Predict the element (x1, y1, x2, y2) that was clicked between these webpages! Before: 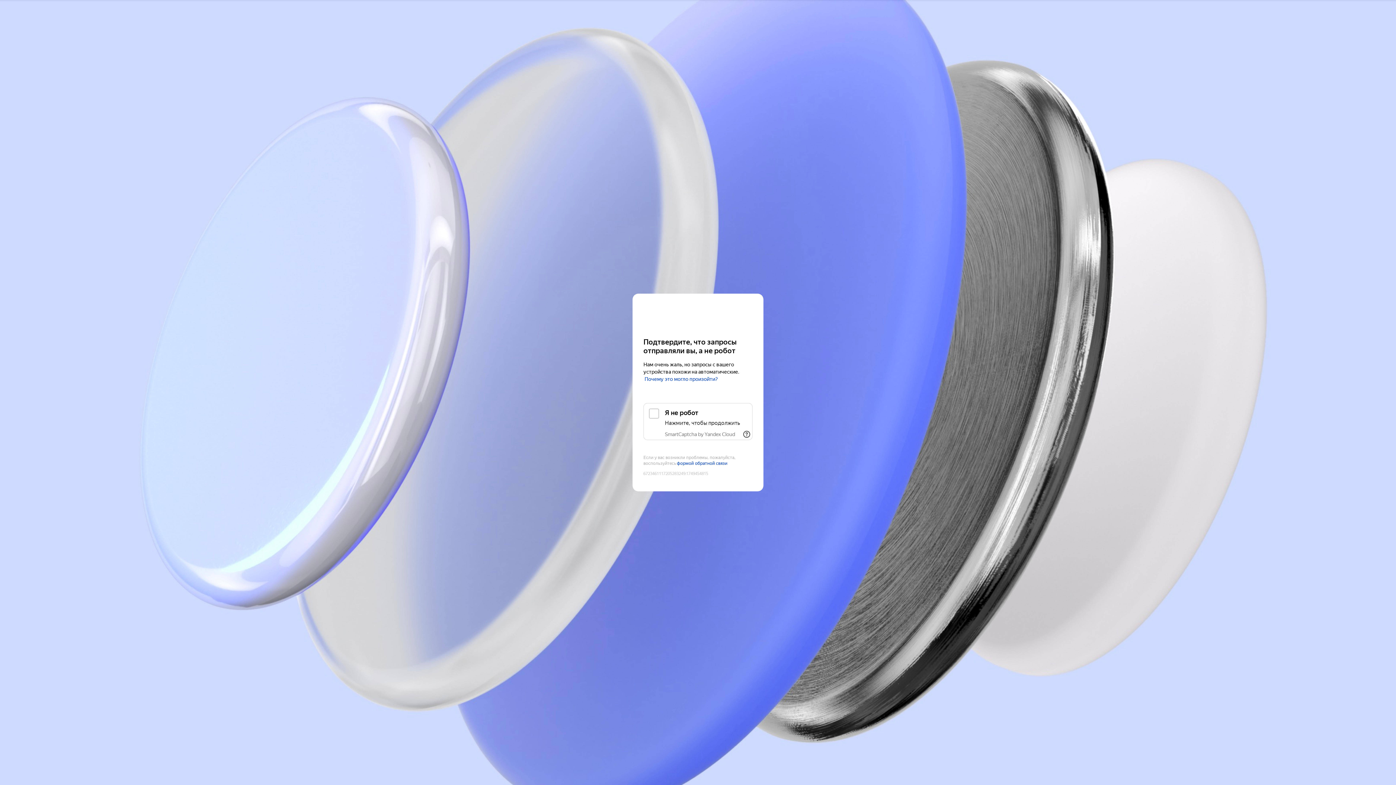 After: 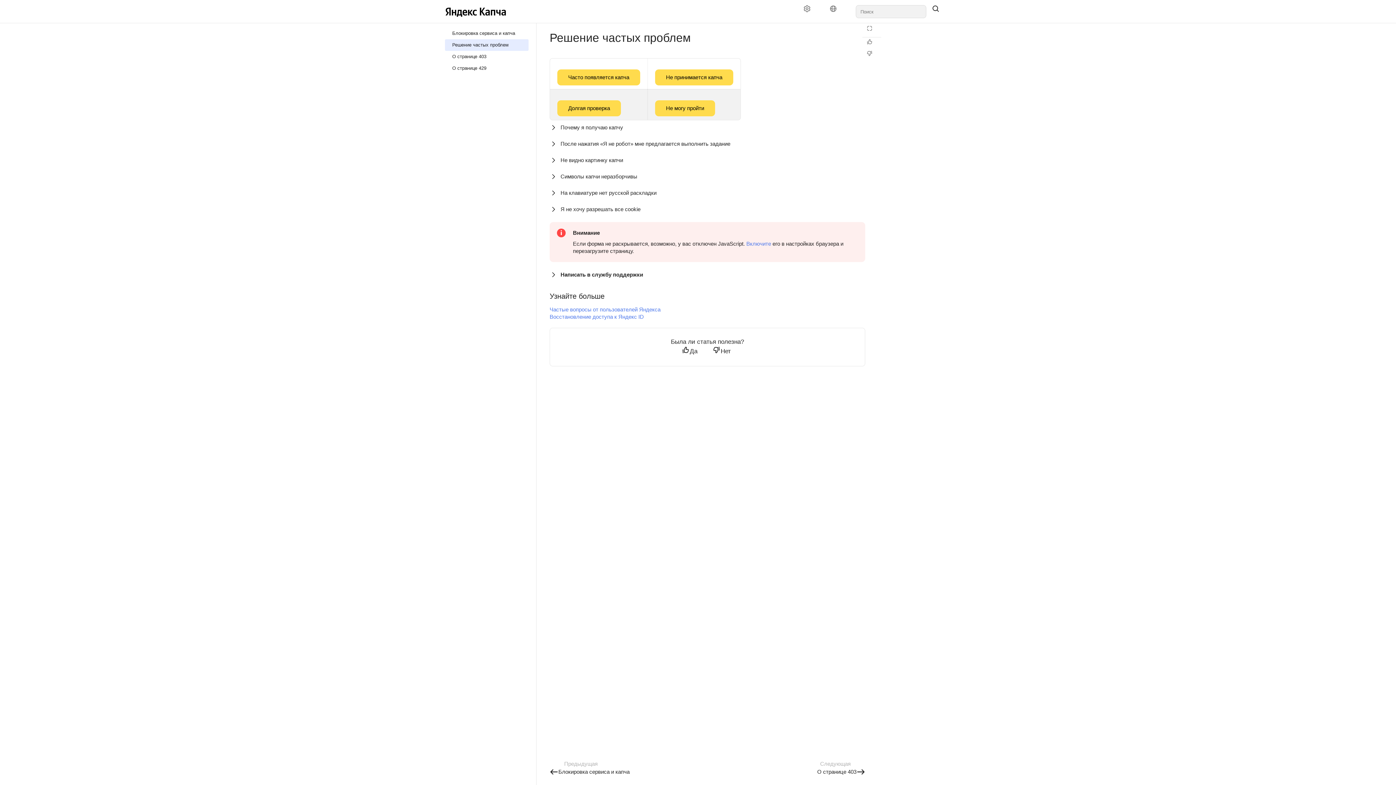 Action: label: Почему это могло произойти? bbox: (644, 376, 718, 382)